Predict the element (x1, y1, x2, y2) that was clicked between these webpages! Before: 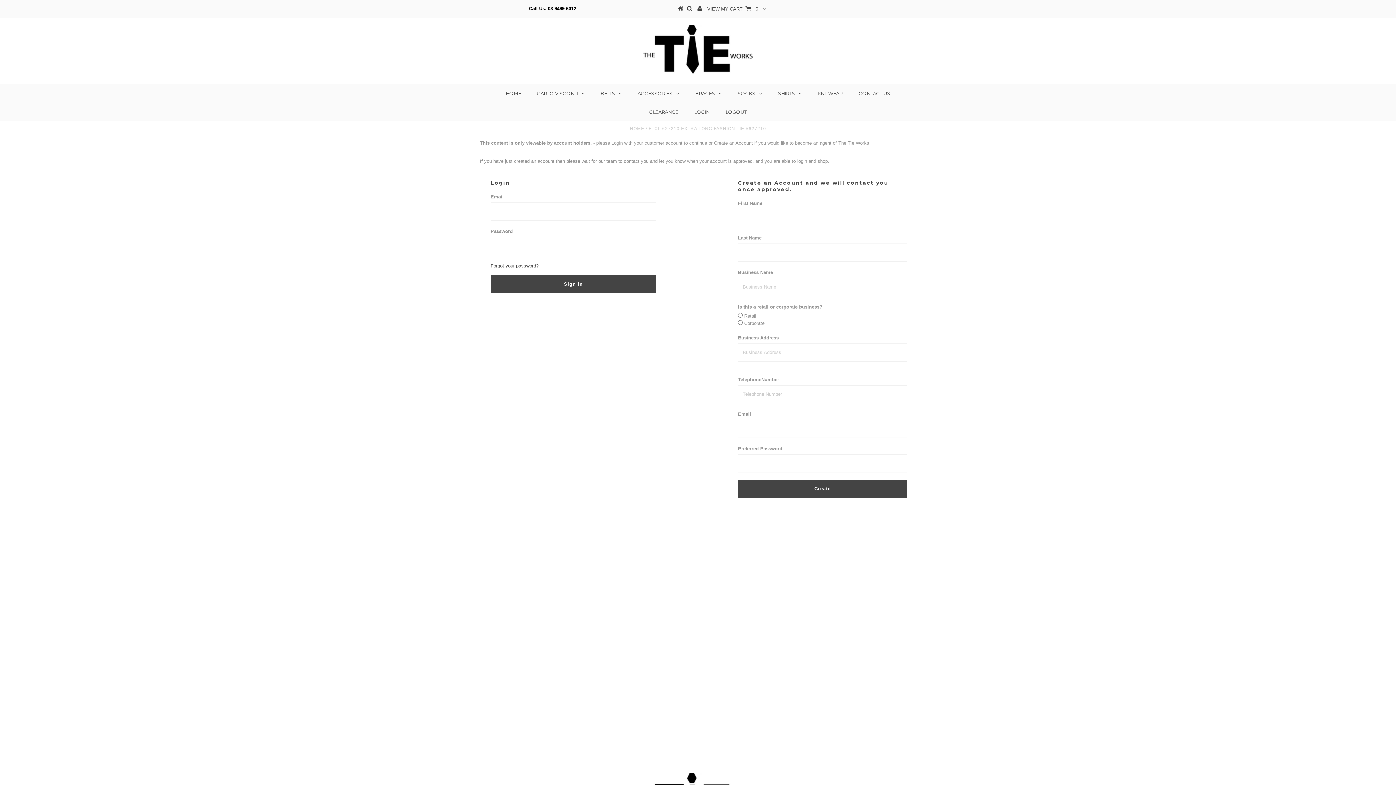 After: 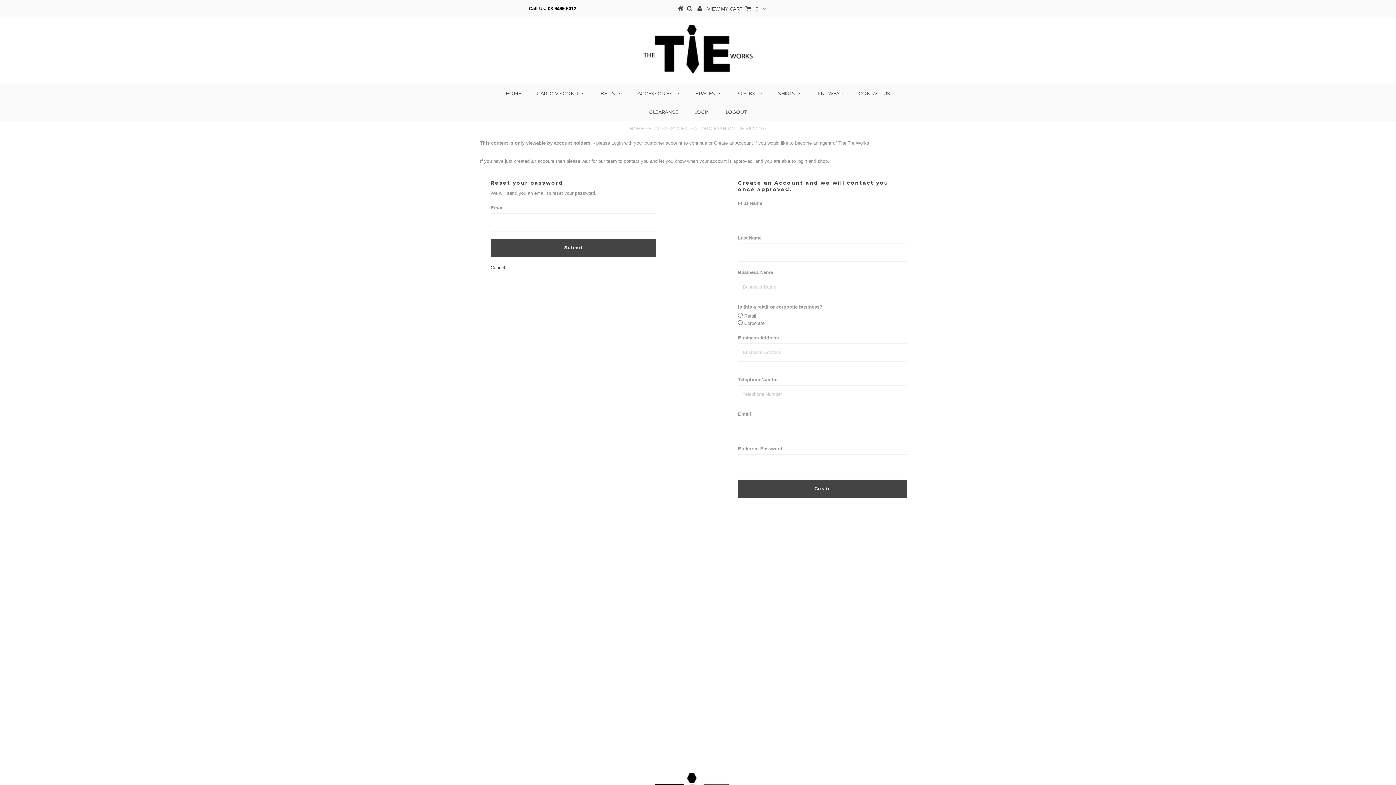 Action: bbox: (490, 263, 538, 268) label: Forgot your password?